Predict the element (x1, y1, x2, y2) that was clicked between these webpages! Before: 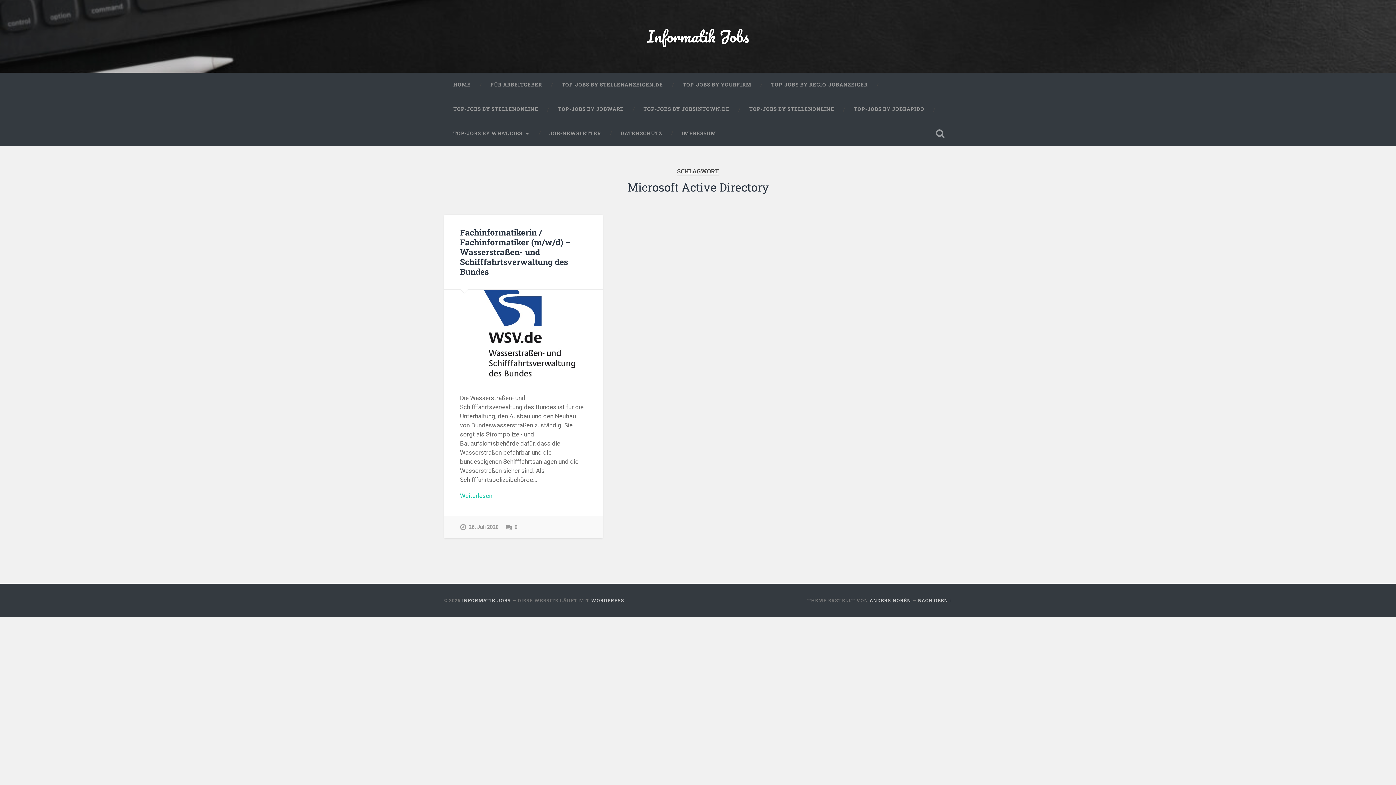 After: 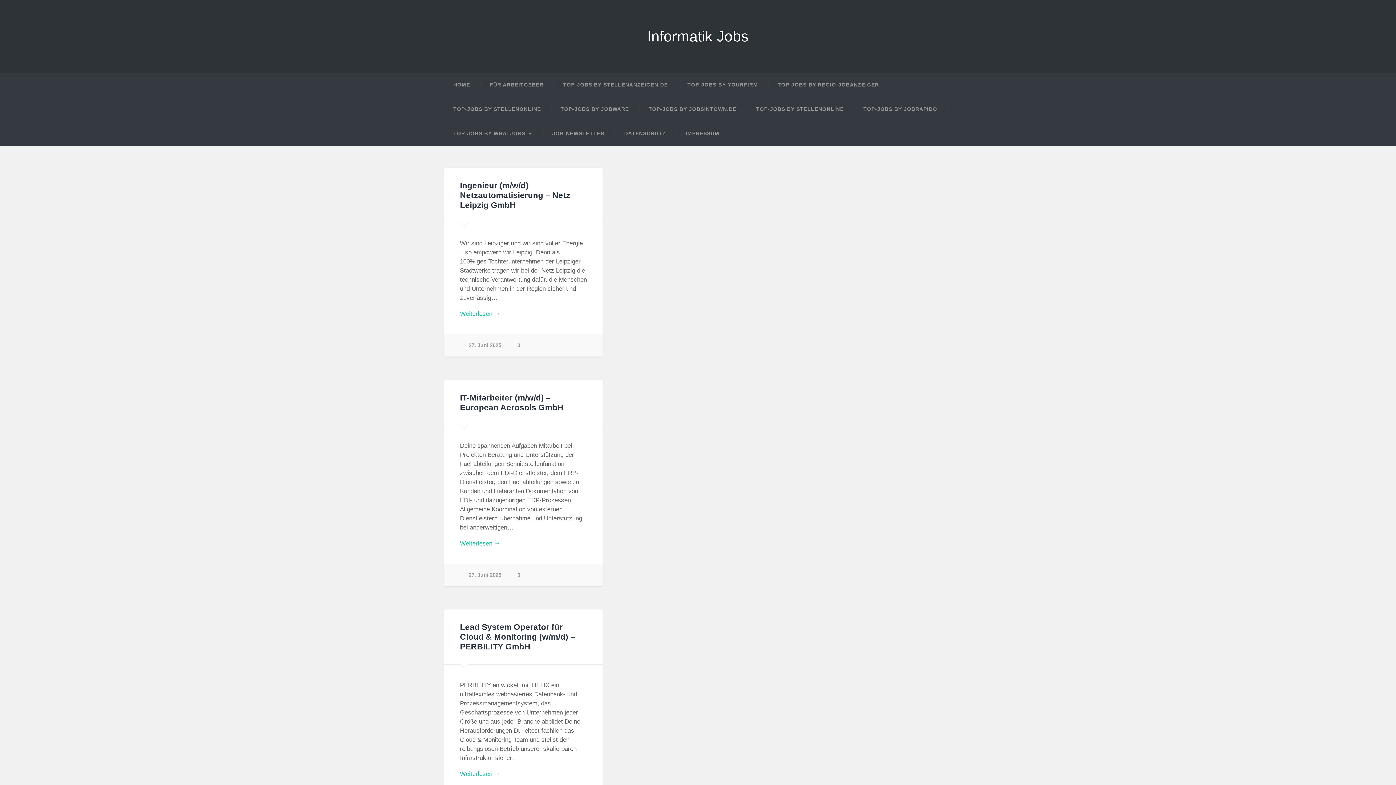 Action: bbox: (647, 23, 749, 49) label: Informatik Jobs